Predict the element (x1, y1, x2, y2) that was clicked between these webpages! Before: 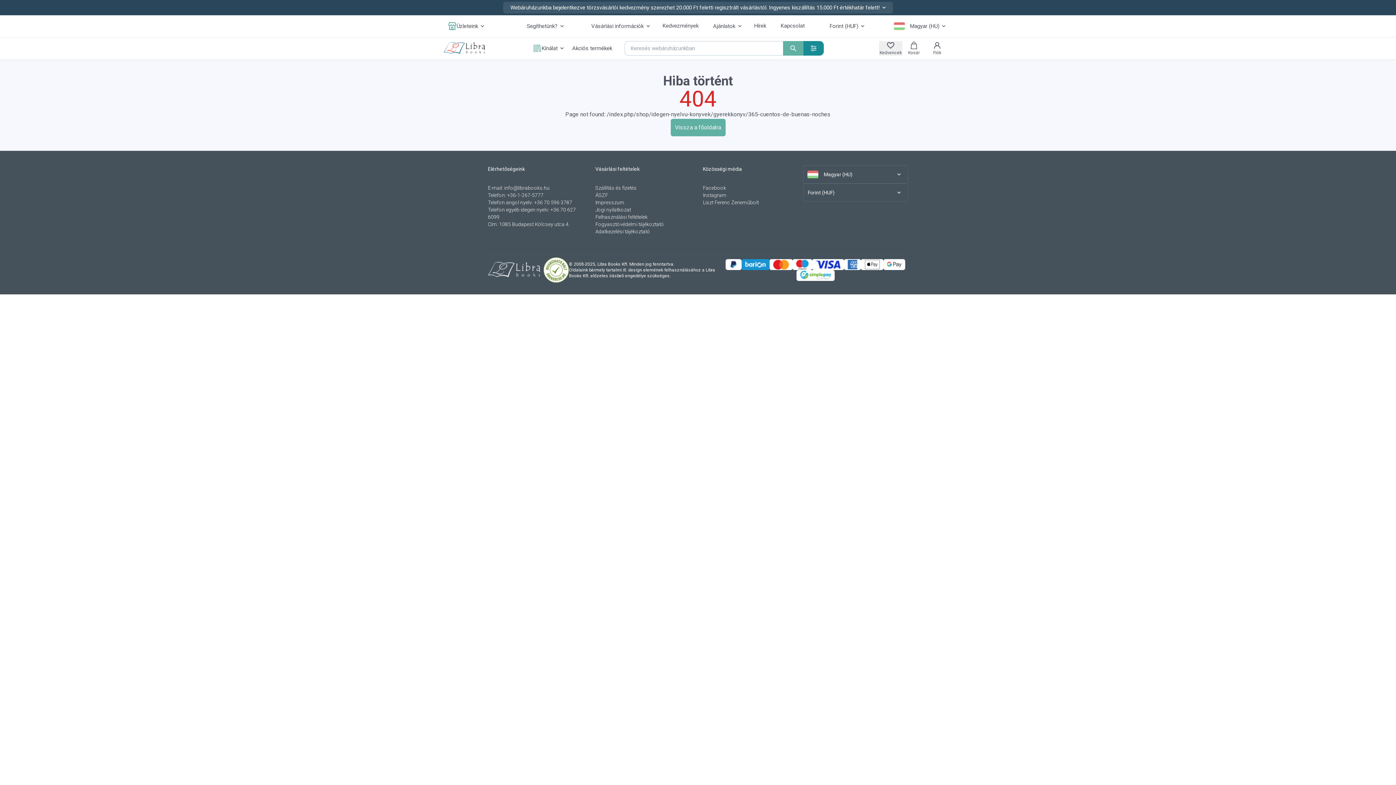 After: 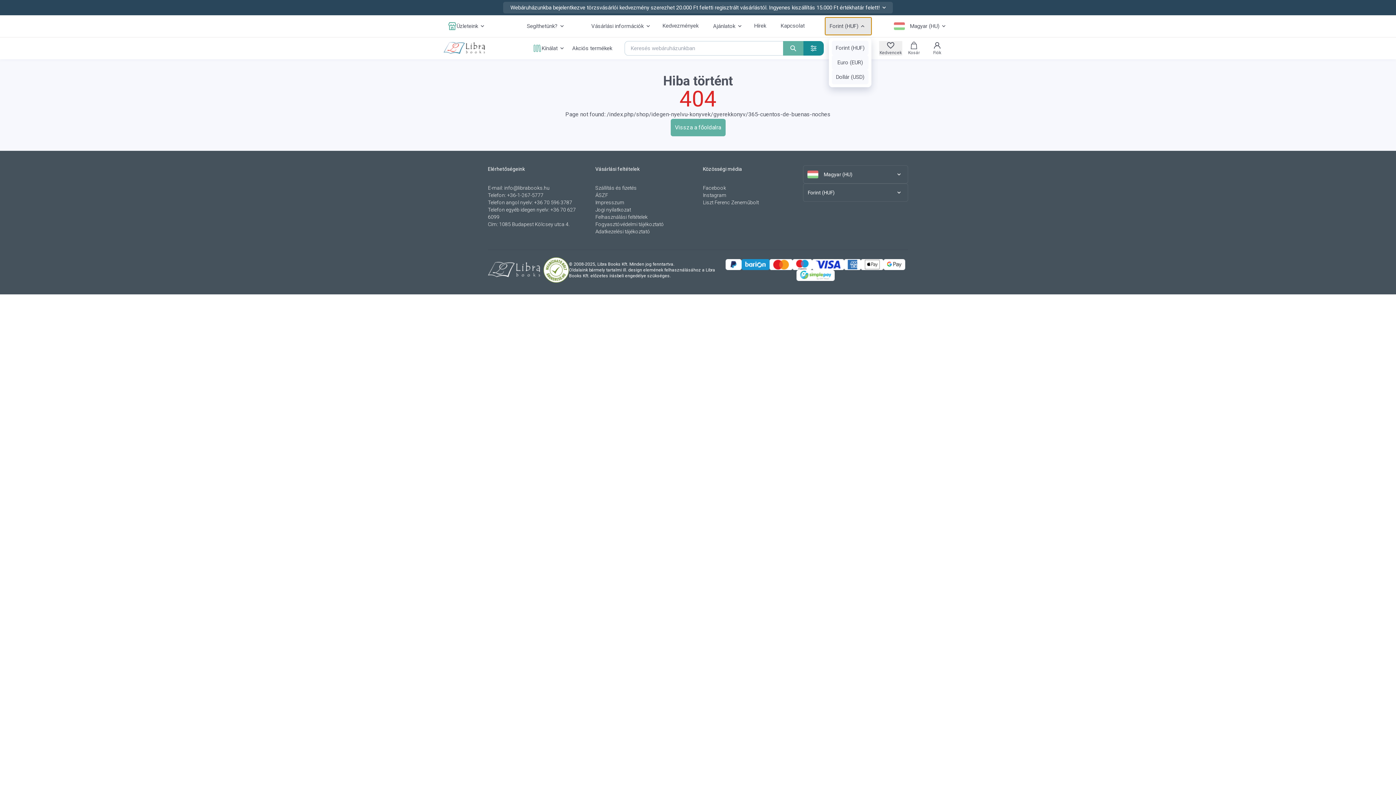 Action: label: Forint (HUF) bbox: (825, 17, 871, 34)